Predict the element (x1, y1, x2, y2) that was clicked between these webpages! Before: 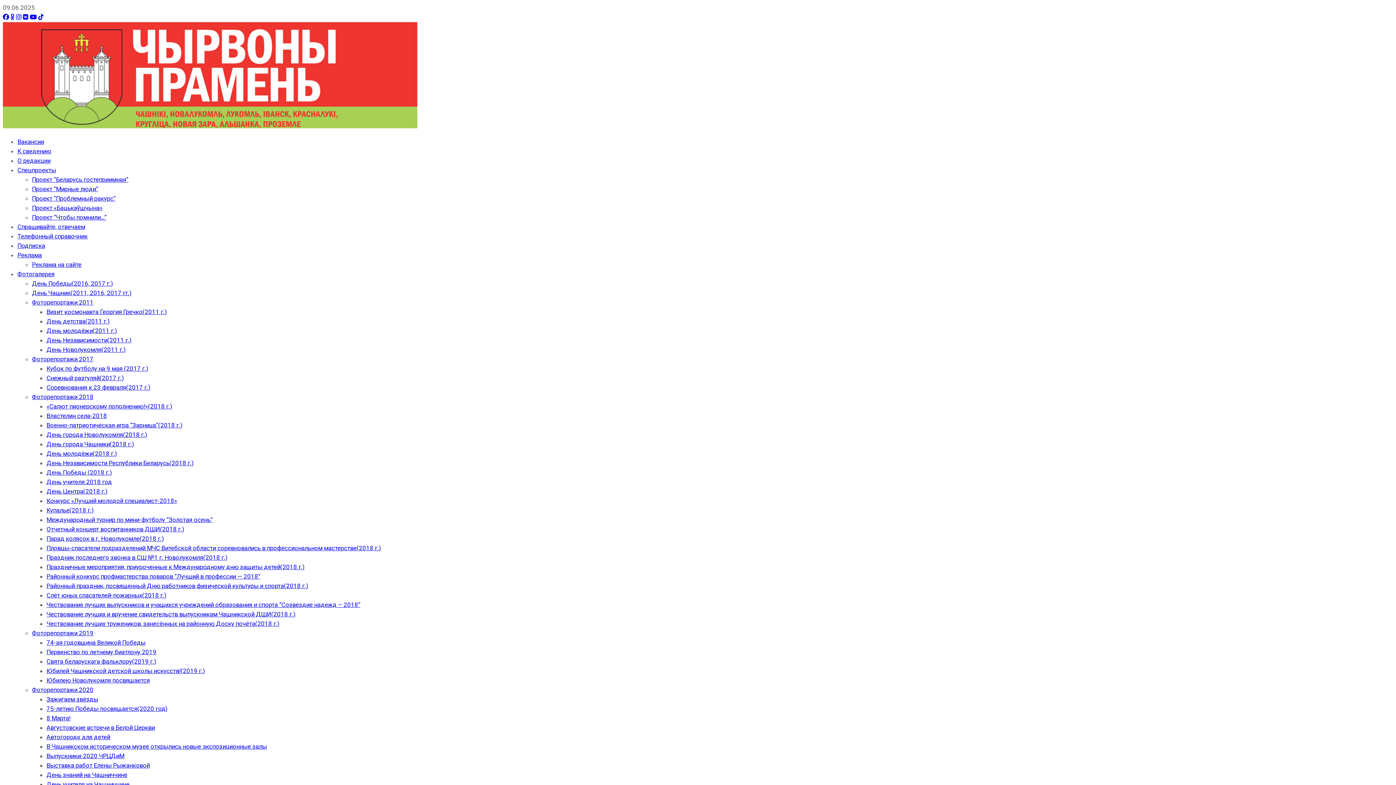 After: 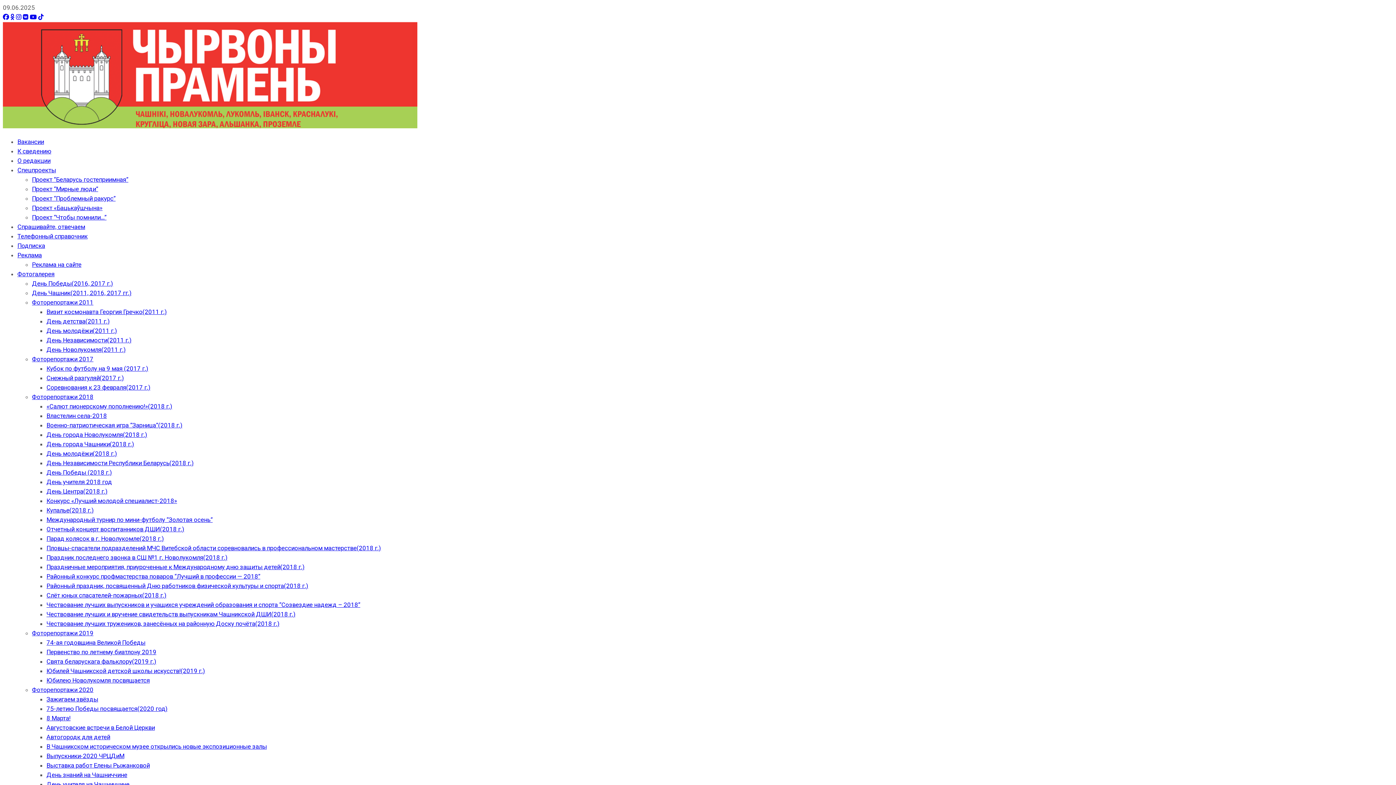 Action: bbox: (46, 696, 98, 703) label: Зажигаем звёзды